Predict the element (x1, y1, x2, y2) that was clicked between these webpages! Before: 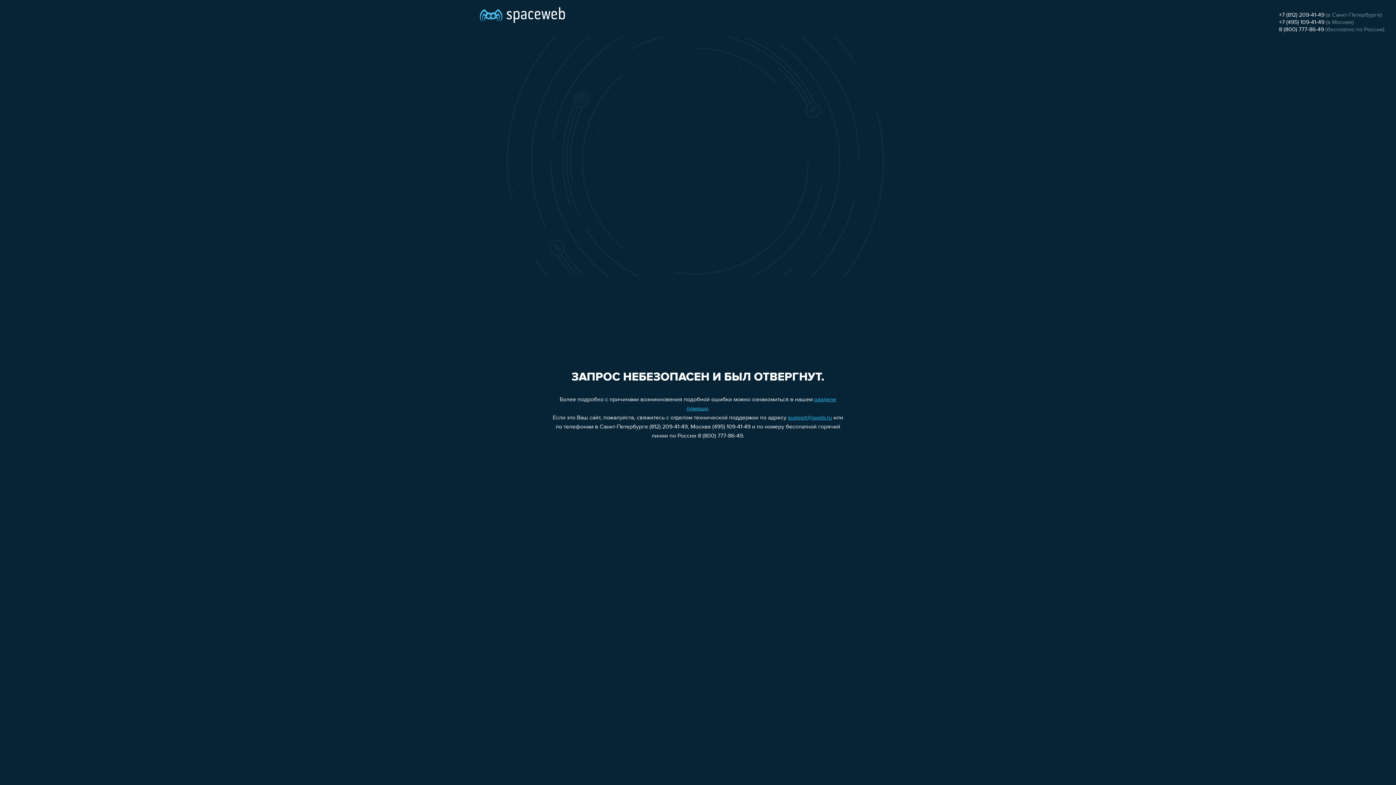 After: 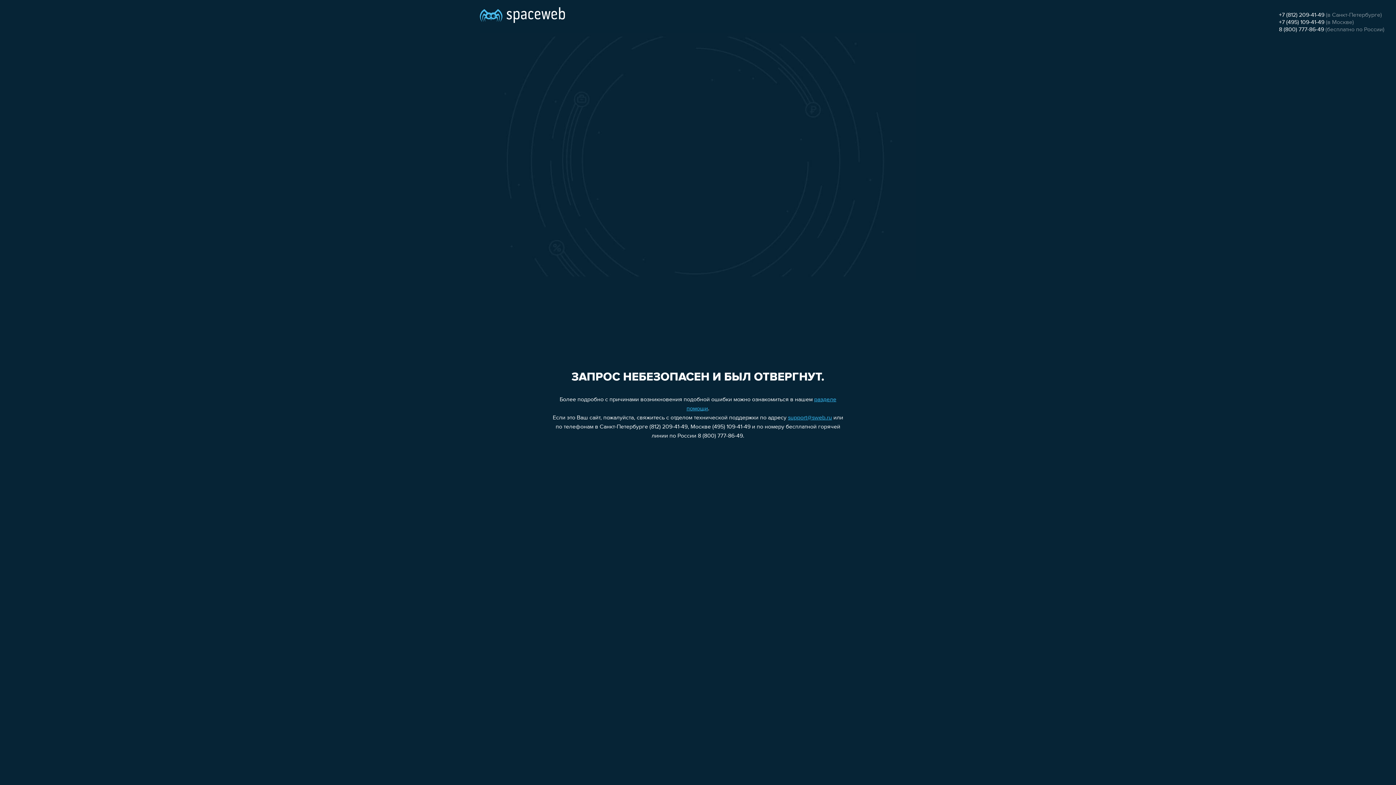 Action: label: +7 (495) 109-41-49 bbox: (1279, 19, 1324, 25)